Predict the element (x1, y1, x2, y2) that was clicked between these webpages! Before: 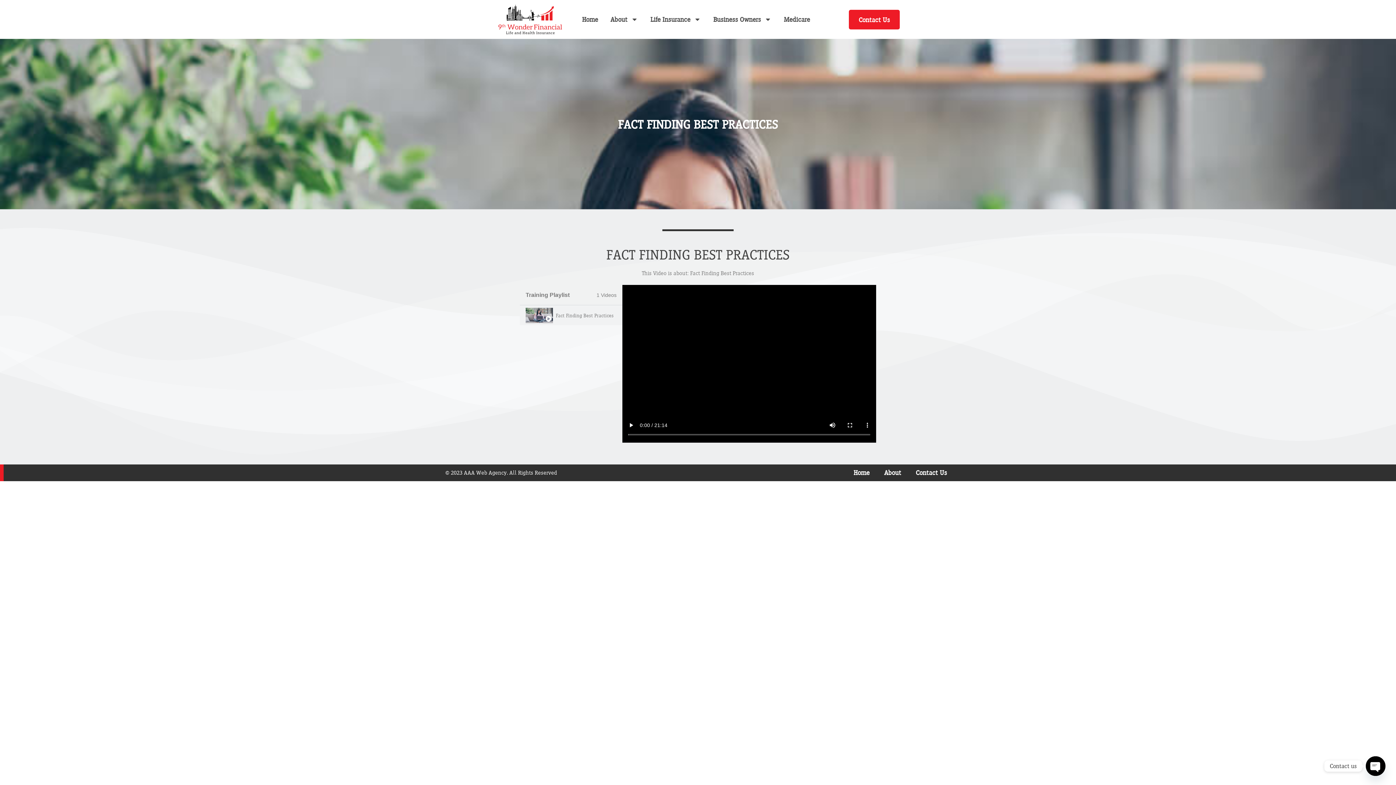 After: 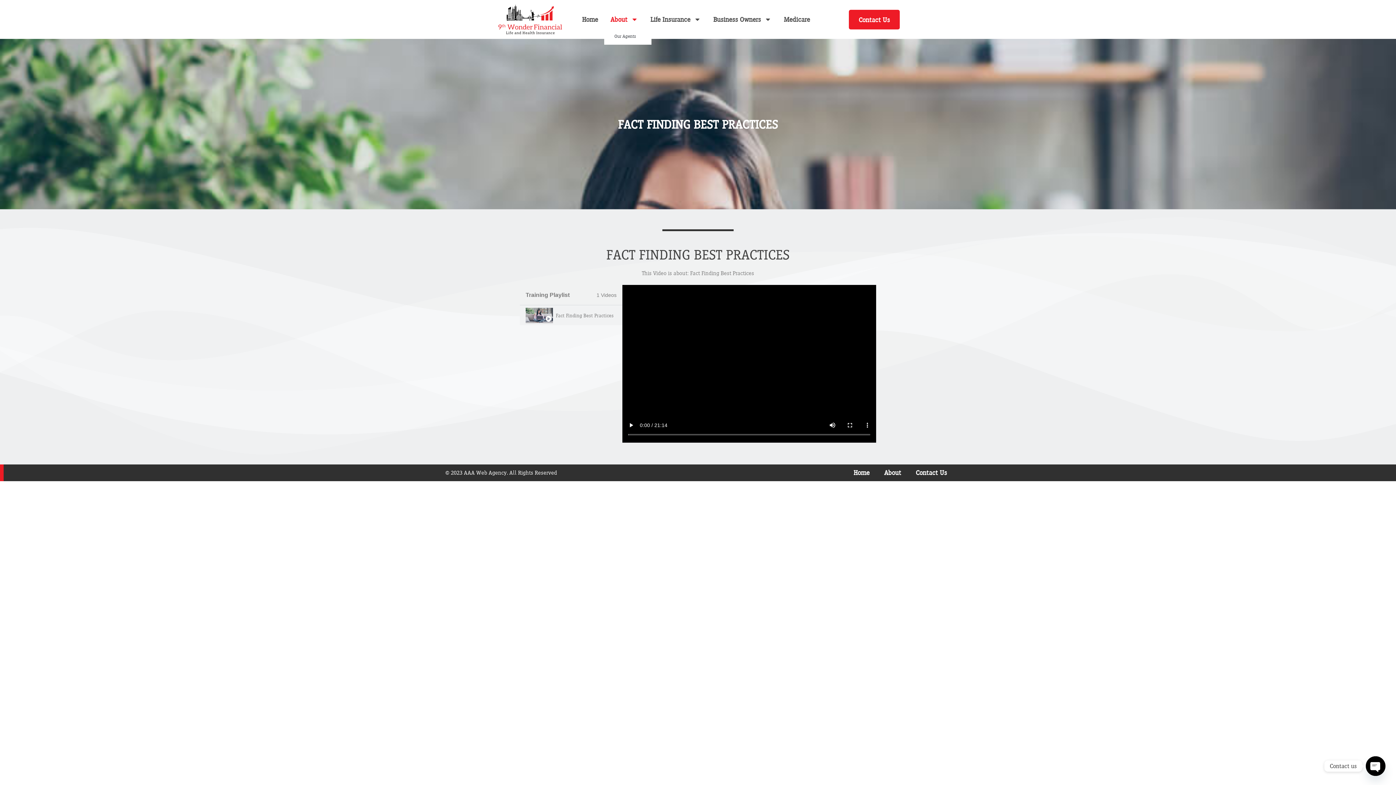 Action: label: About bbox: (604, 11, 644, 27)